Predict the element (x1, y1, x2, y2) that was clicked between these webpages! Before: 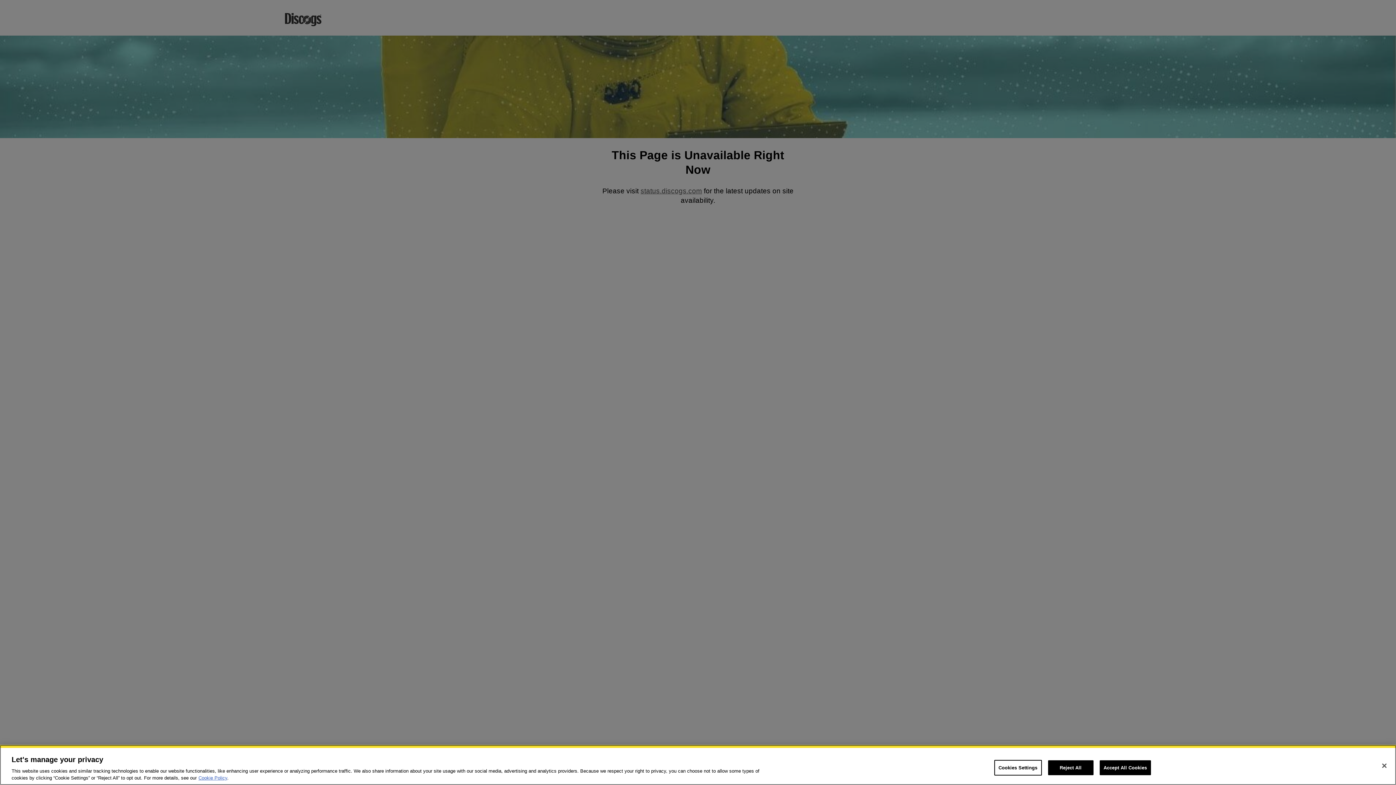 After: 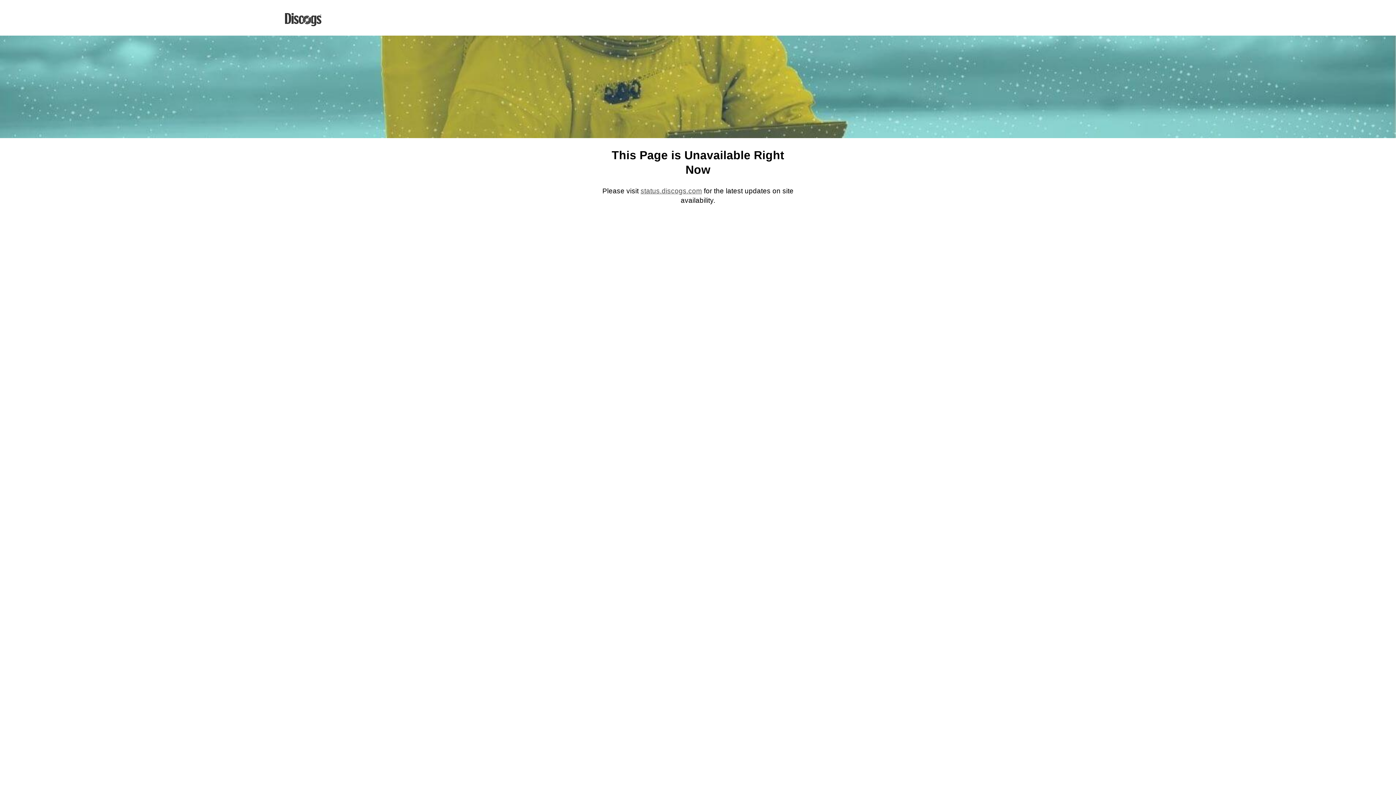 Action: bbox: (1099, 760, 1151, 775) label: Accept All Cookies